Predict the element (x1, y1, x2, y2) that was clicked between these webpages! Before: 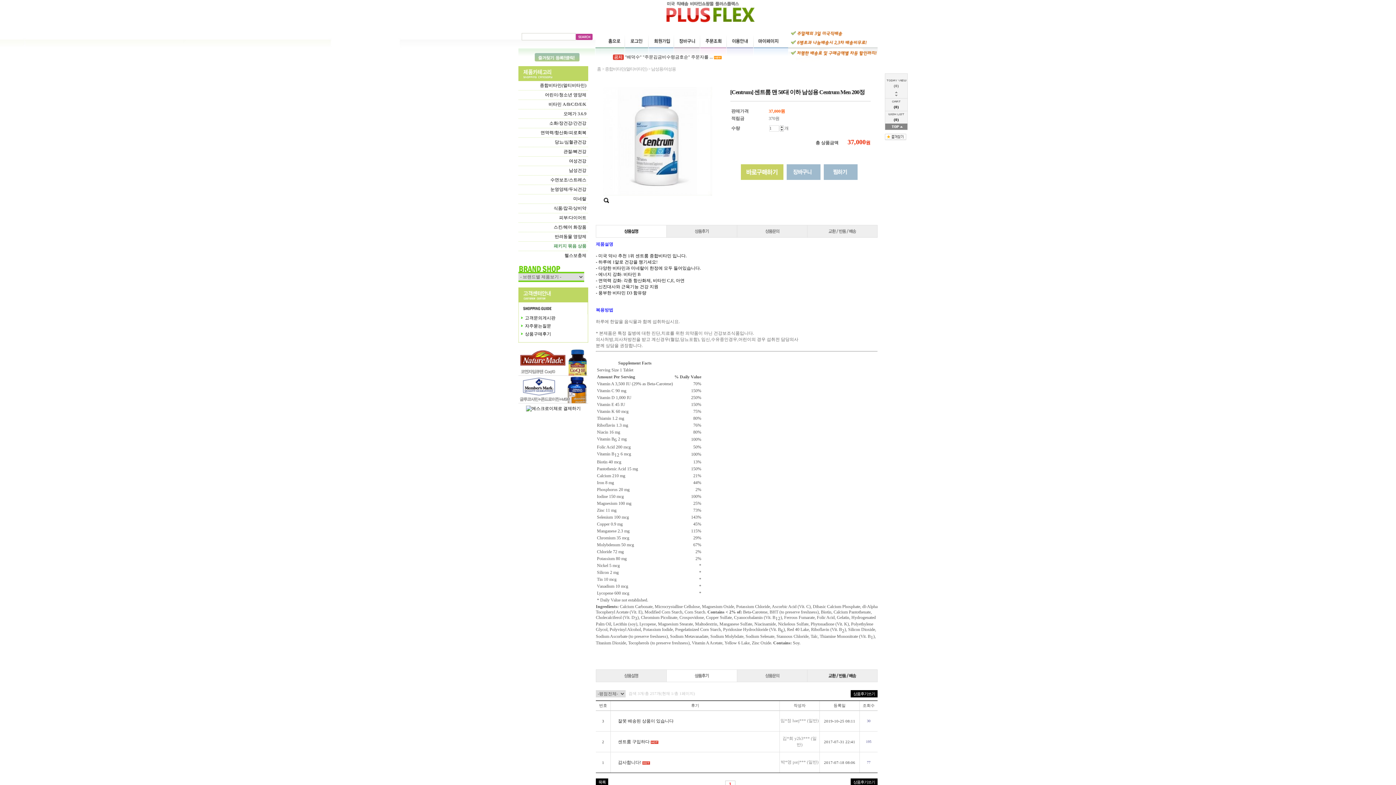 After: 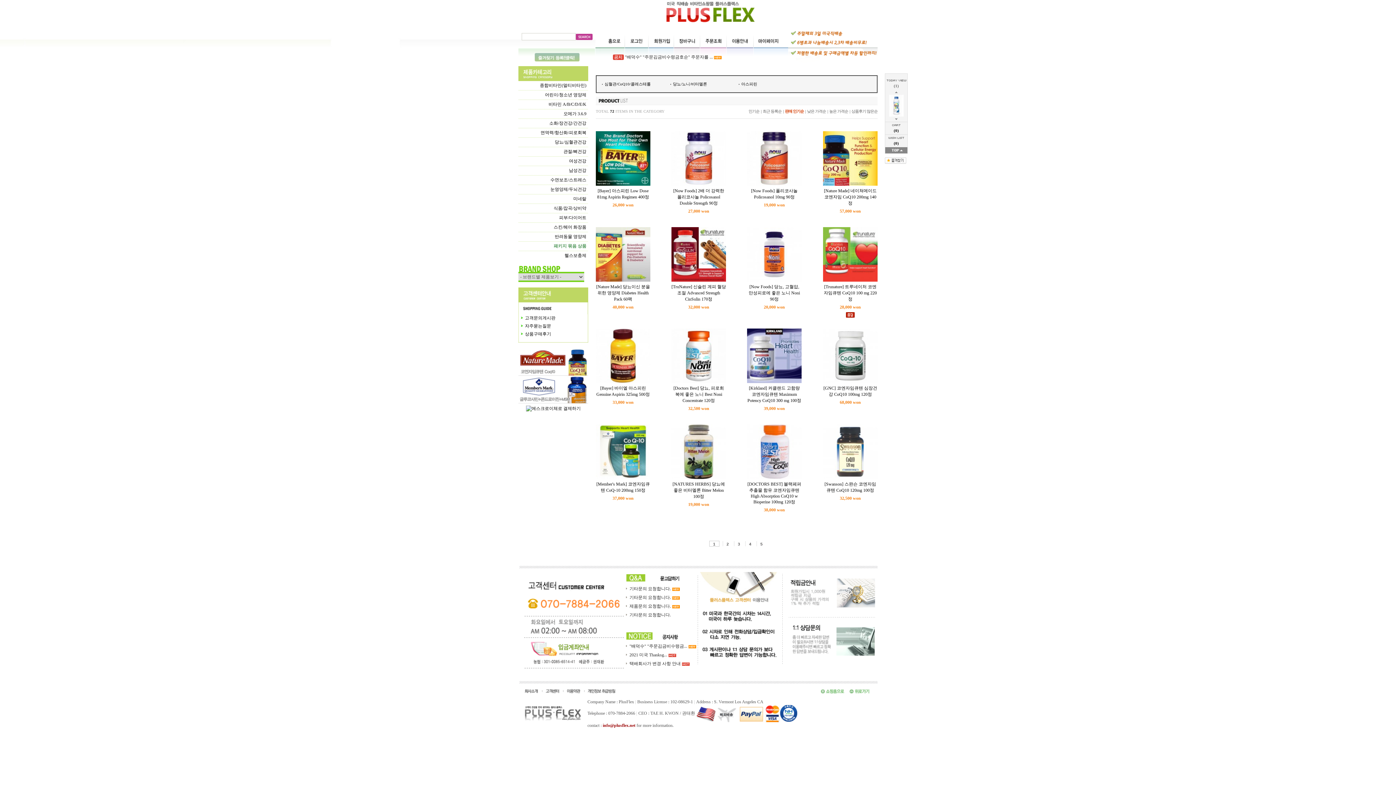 Action: bbox: (554, 139, 586, 144) label: 당뇨/심혈관건강